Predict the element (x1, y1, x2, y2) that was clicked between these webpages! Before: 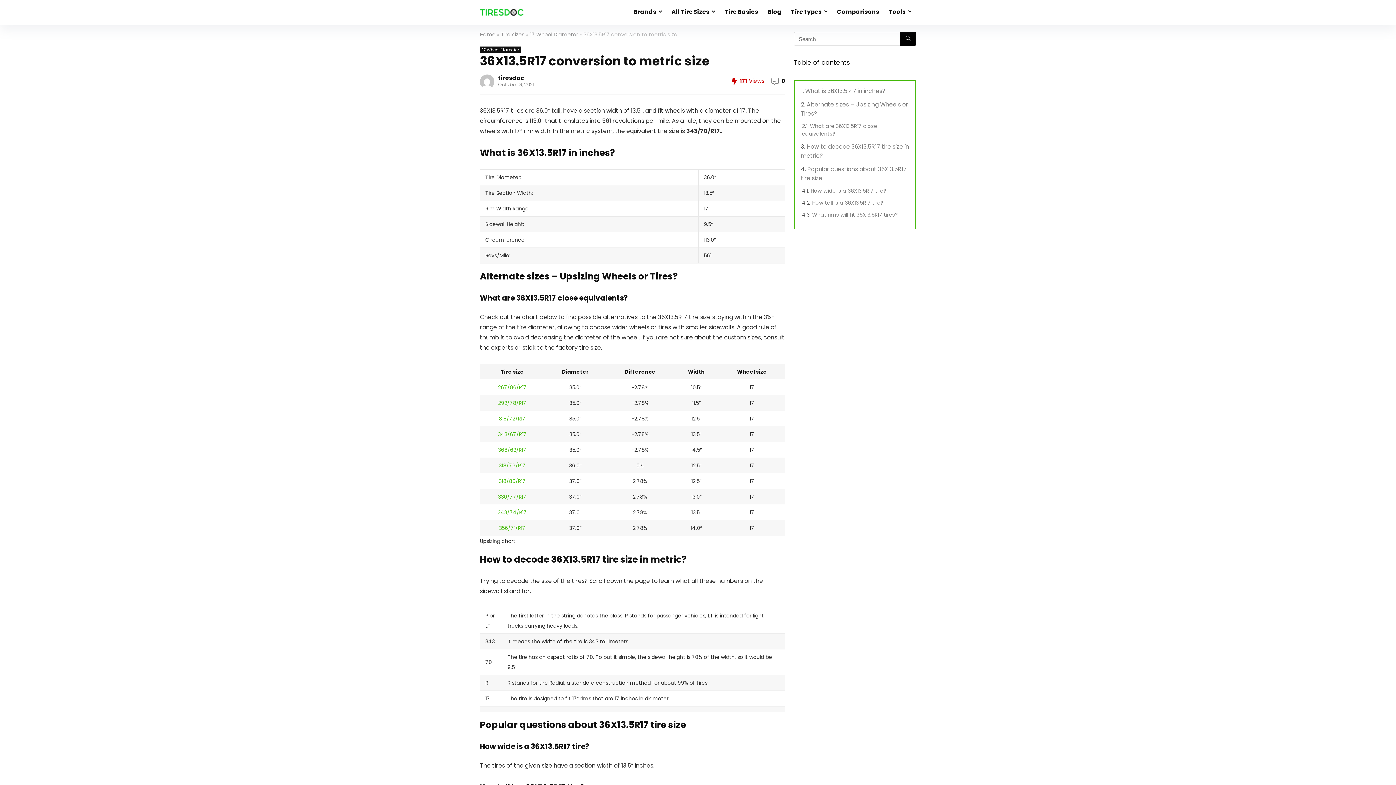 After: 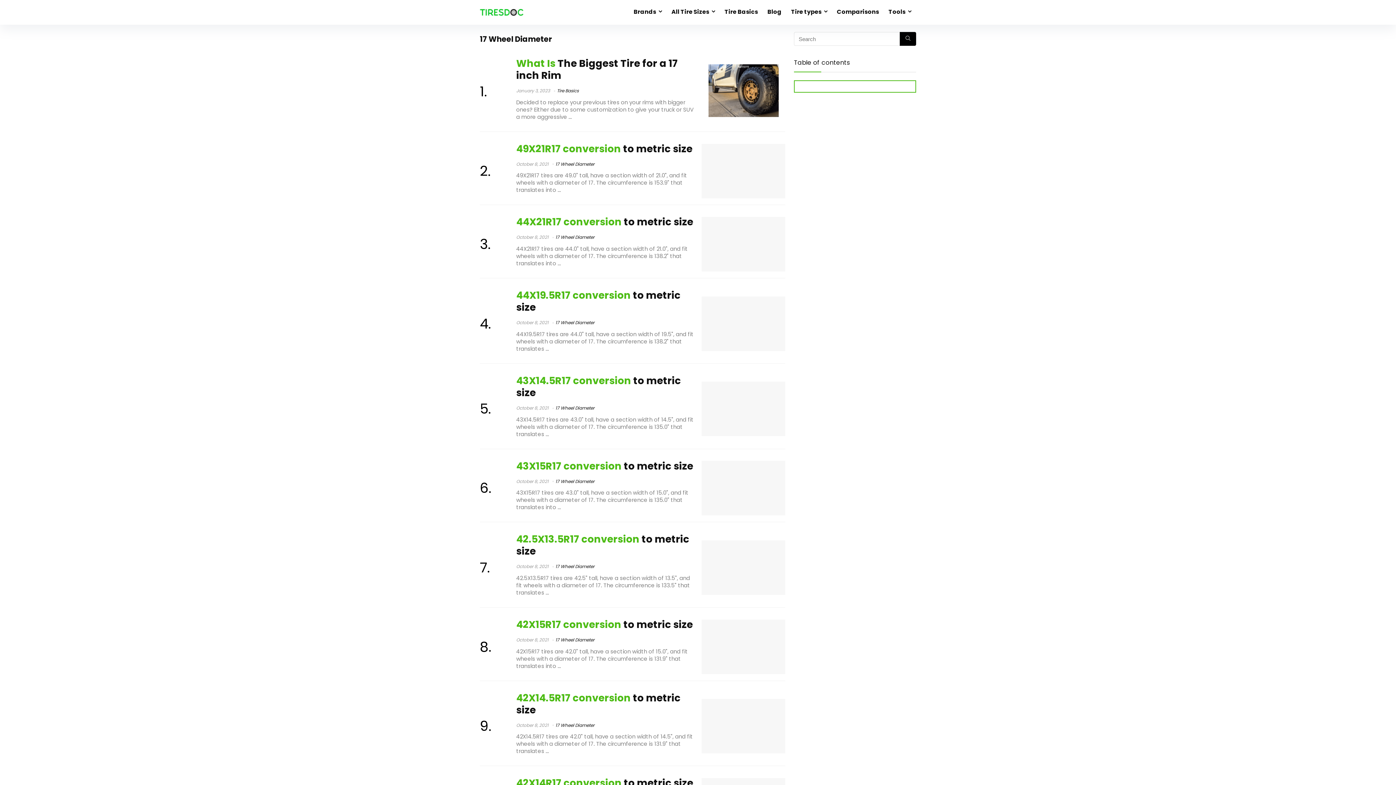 Action: bbox: (480, 46, 521, 53) label: 17 Wheel Diameter